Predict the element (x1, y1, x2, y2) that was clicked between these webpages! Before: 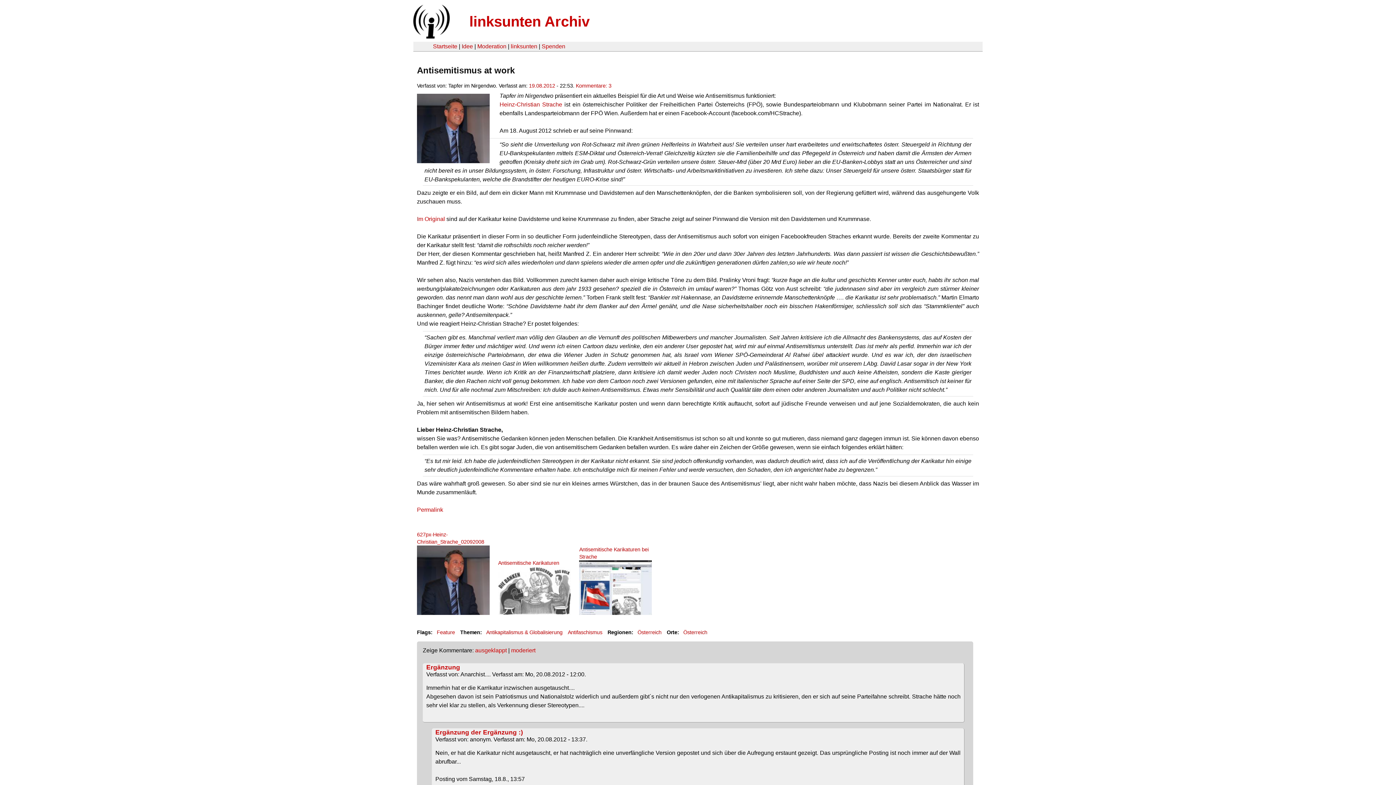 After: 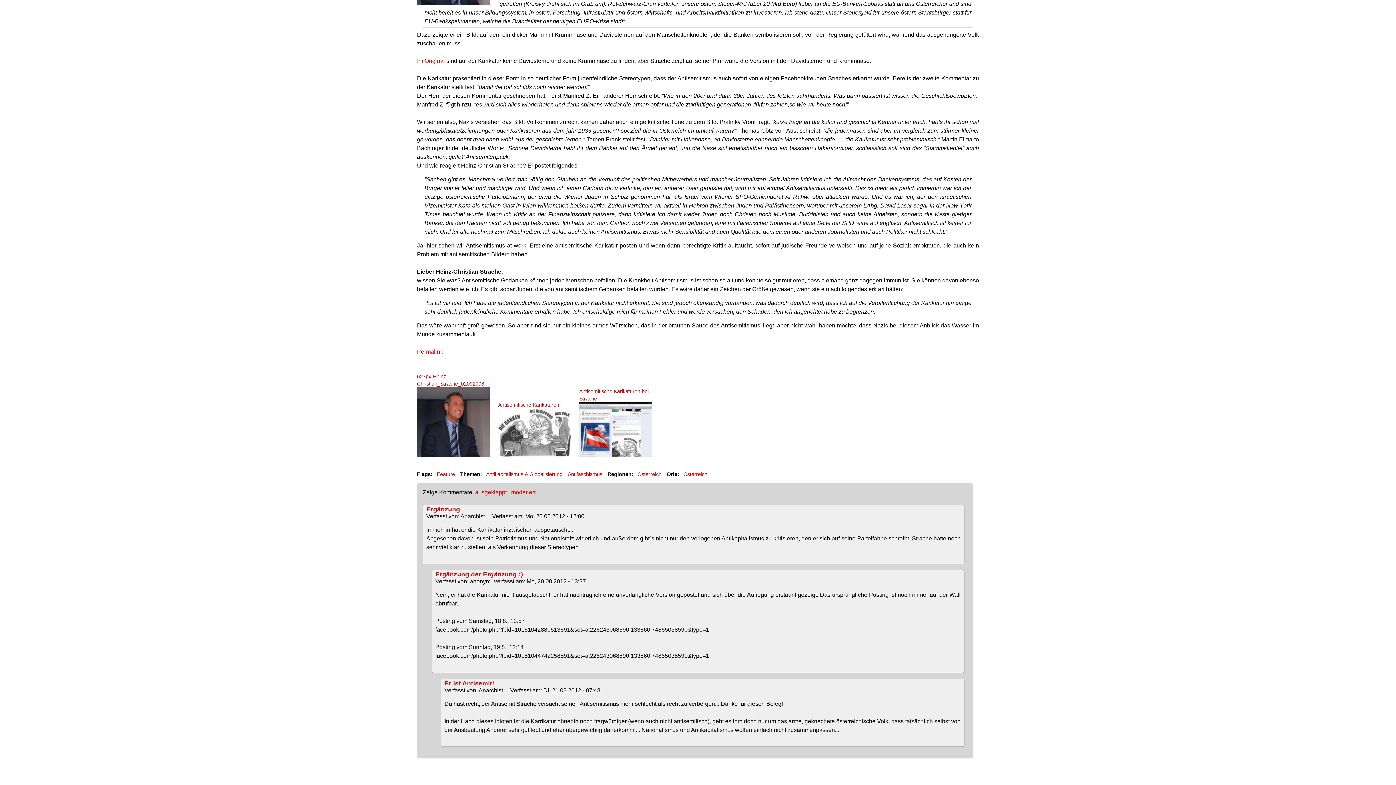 Action: bbox: (426, 664, 460, 671) label: Ergänzung